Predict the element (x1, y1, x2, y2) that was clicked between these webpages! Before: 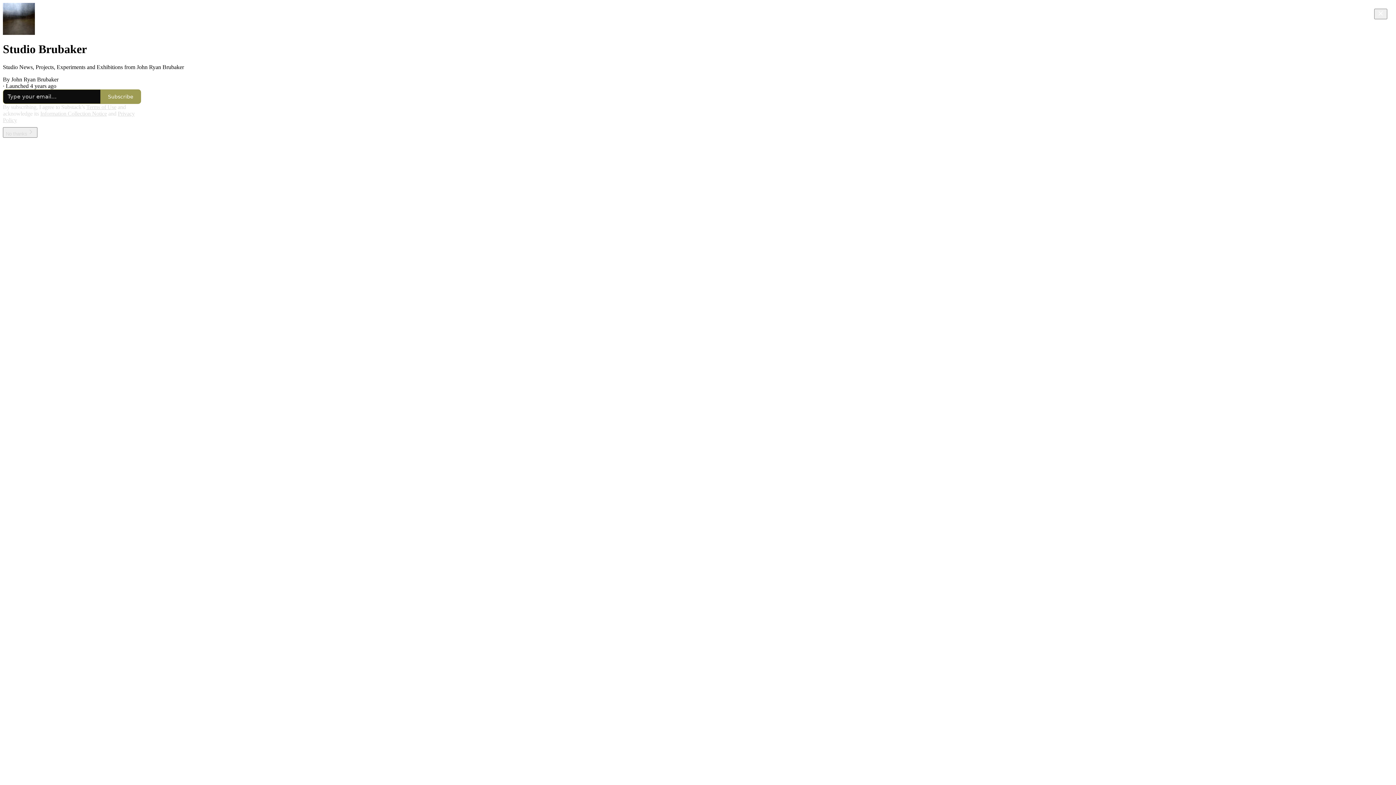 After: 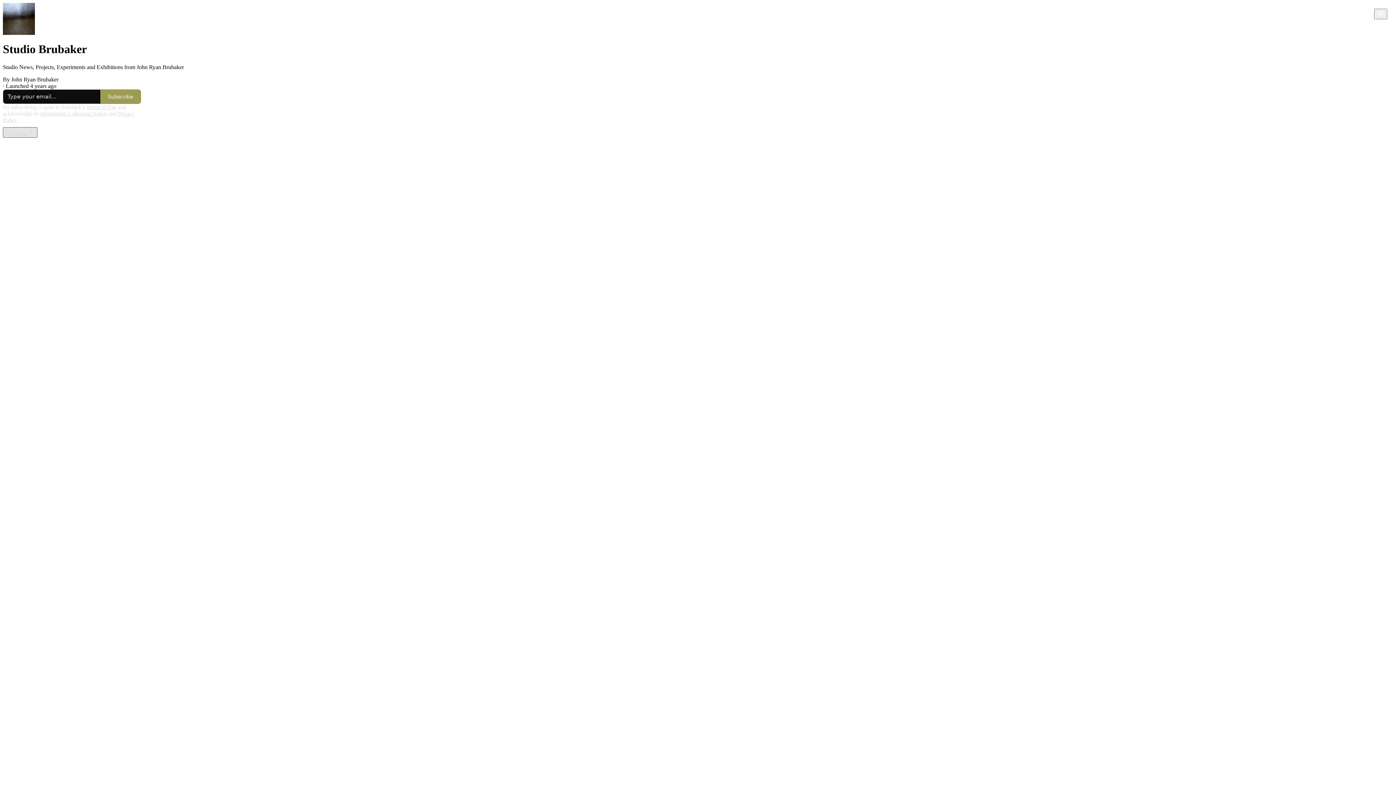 Action: bbox: (2, 127, 37, 137) label: No thanks